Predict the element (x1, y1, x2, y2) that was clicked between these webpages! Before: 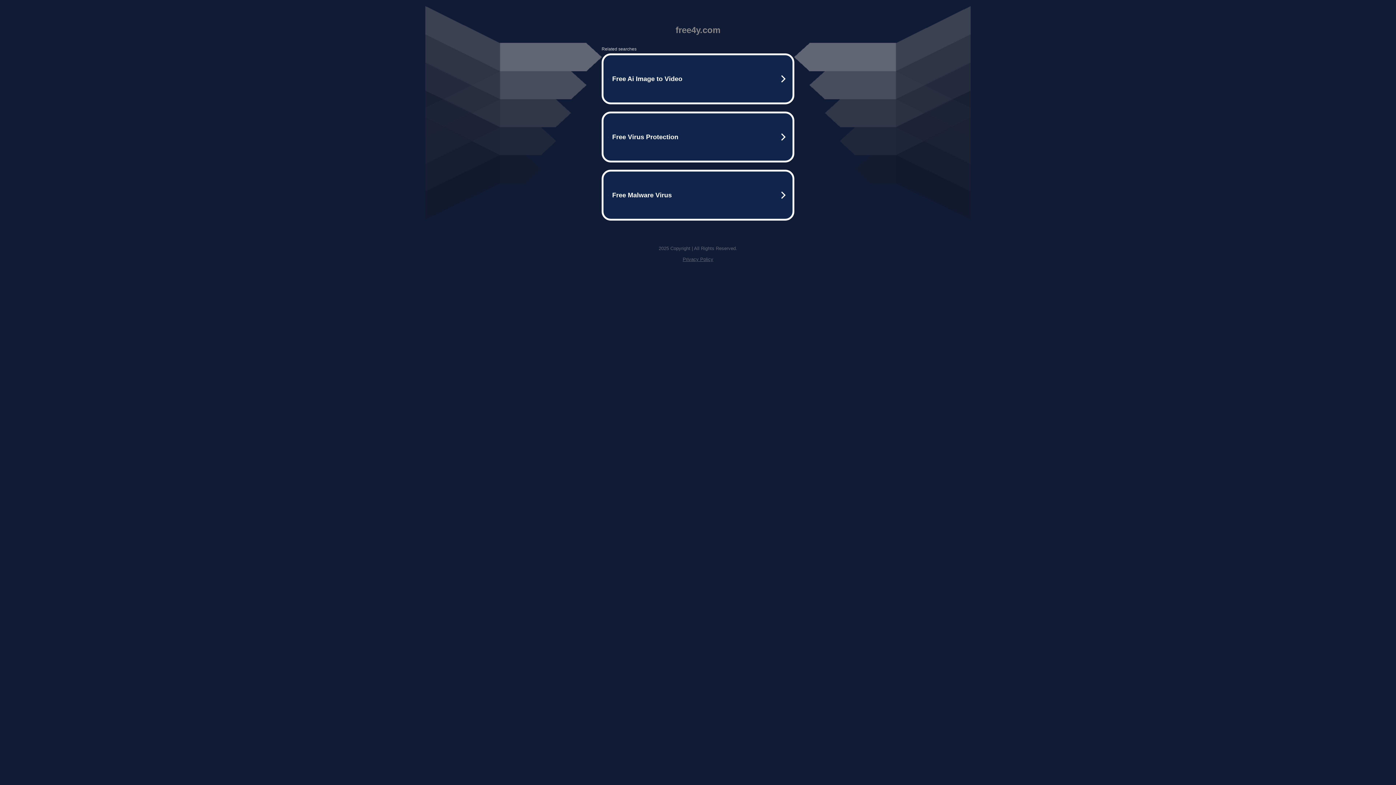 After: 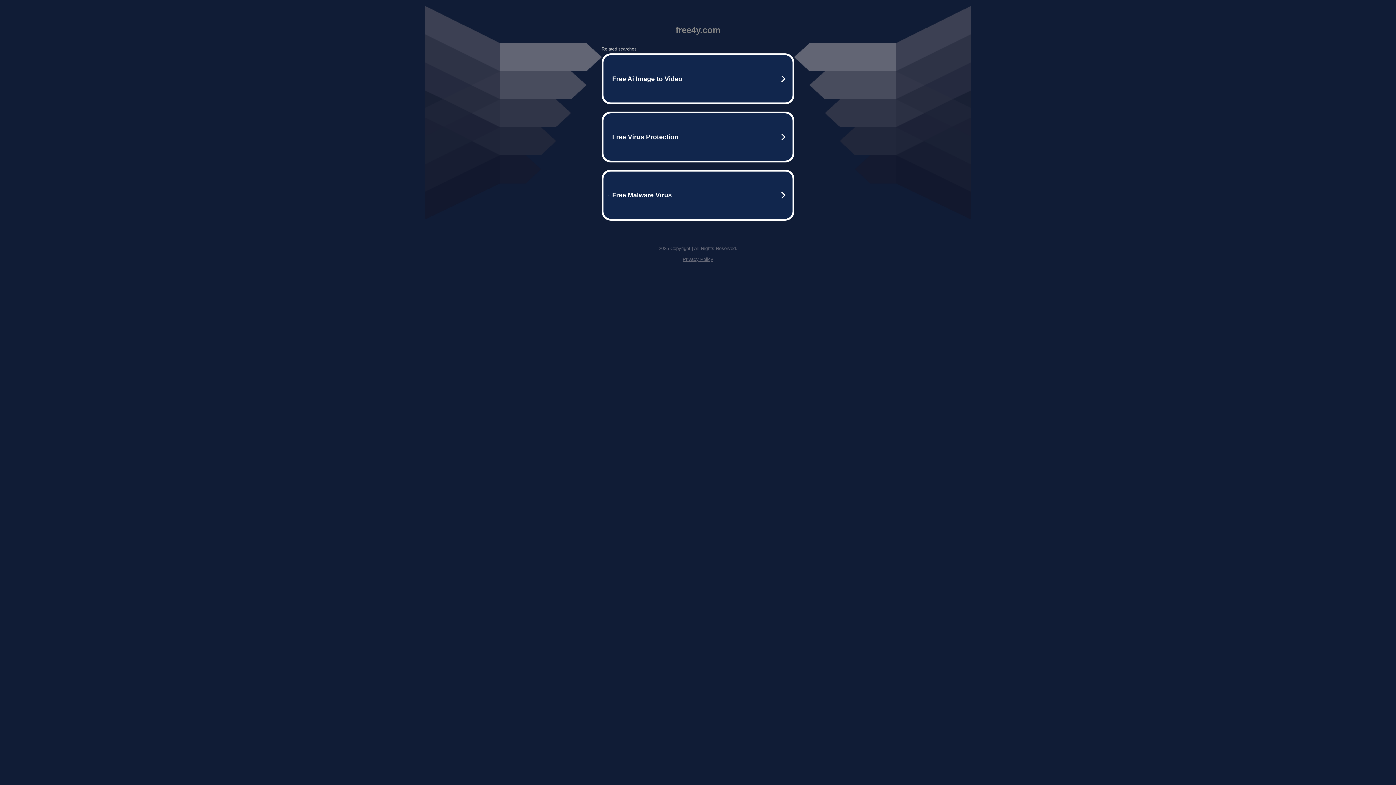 Action: label: Privacy Policy bbox: (682, 256, 713, 262)